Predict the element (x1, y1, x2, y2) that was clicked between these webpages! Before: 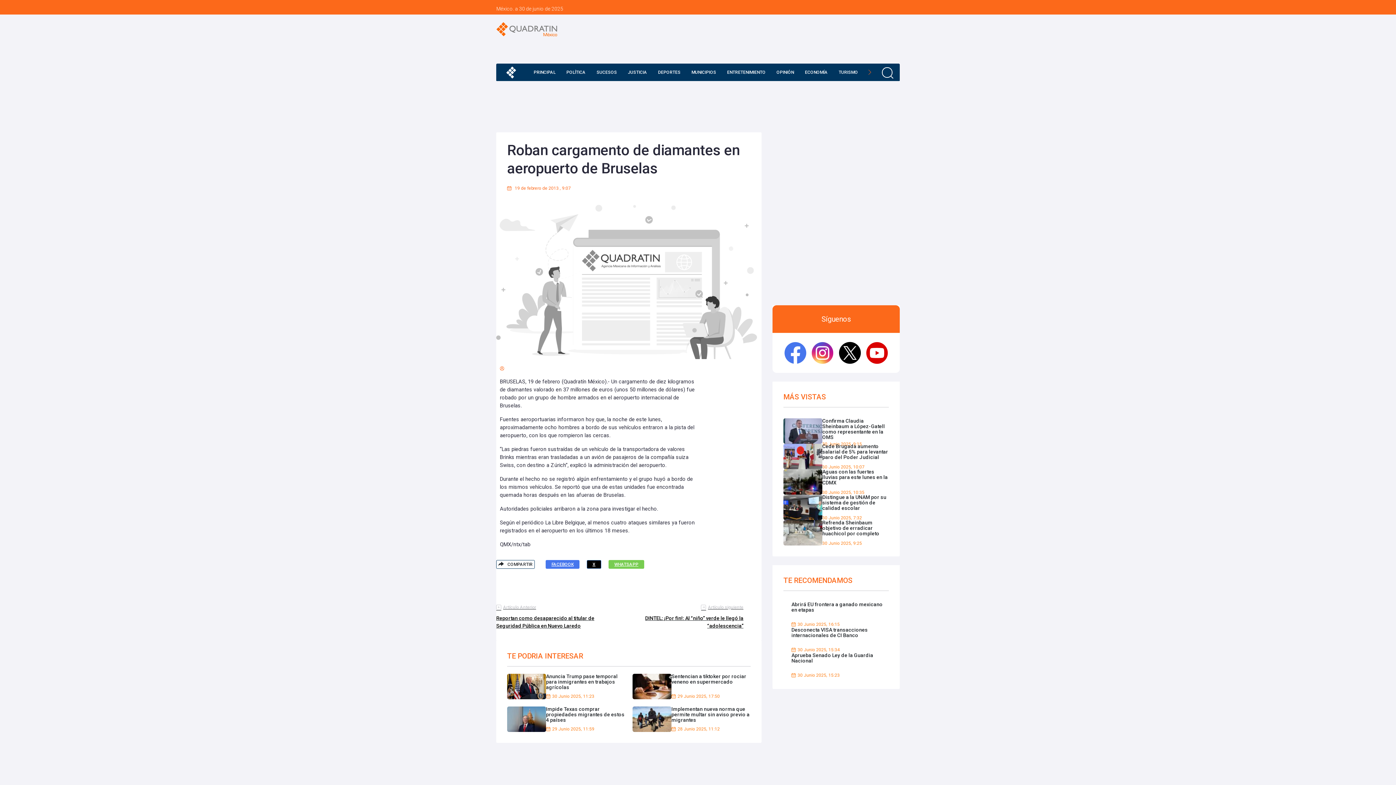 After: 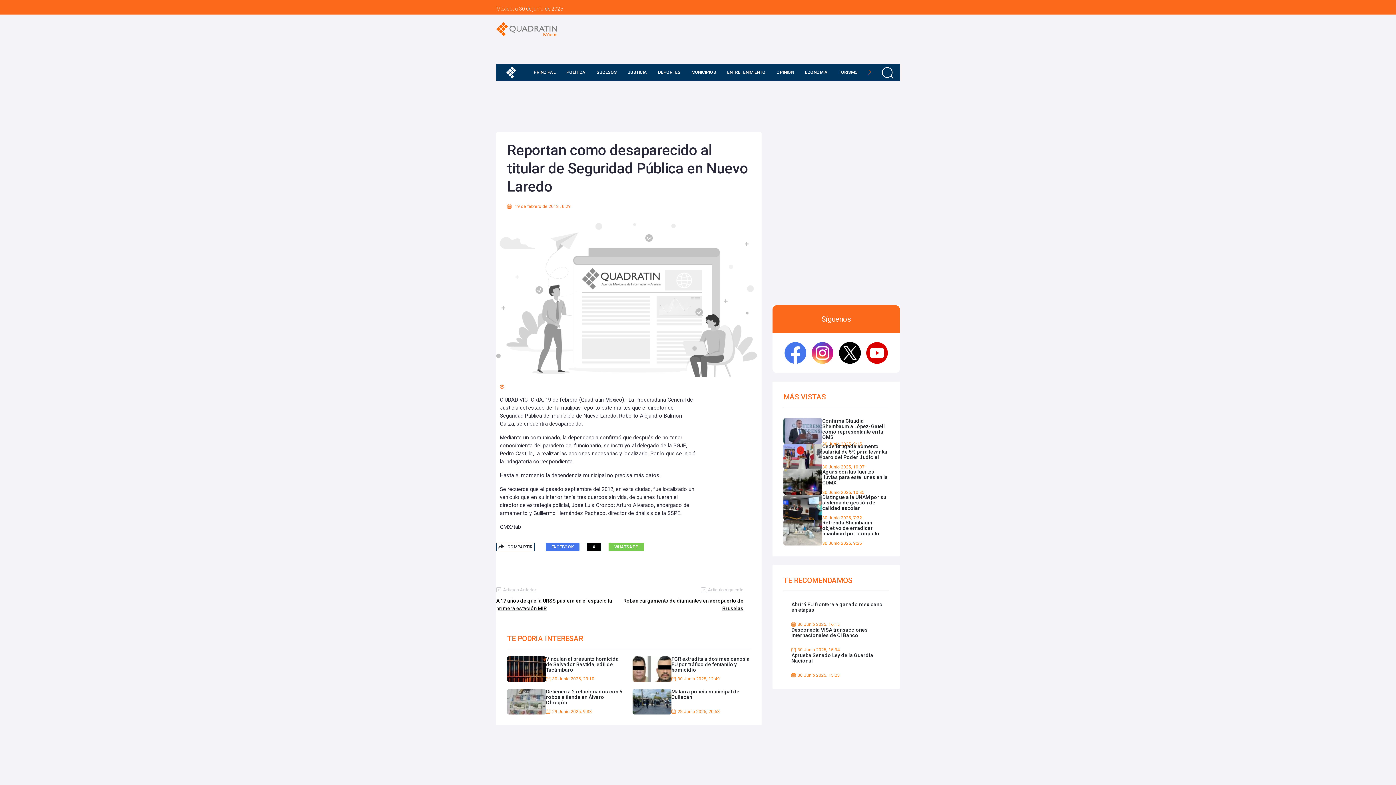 Action: bbox: (496, 603, 620, 630) label: Artículo Anterior
Reportan como desaparecido al titular de Seguridad Pública en Nuevo Laredo